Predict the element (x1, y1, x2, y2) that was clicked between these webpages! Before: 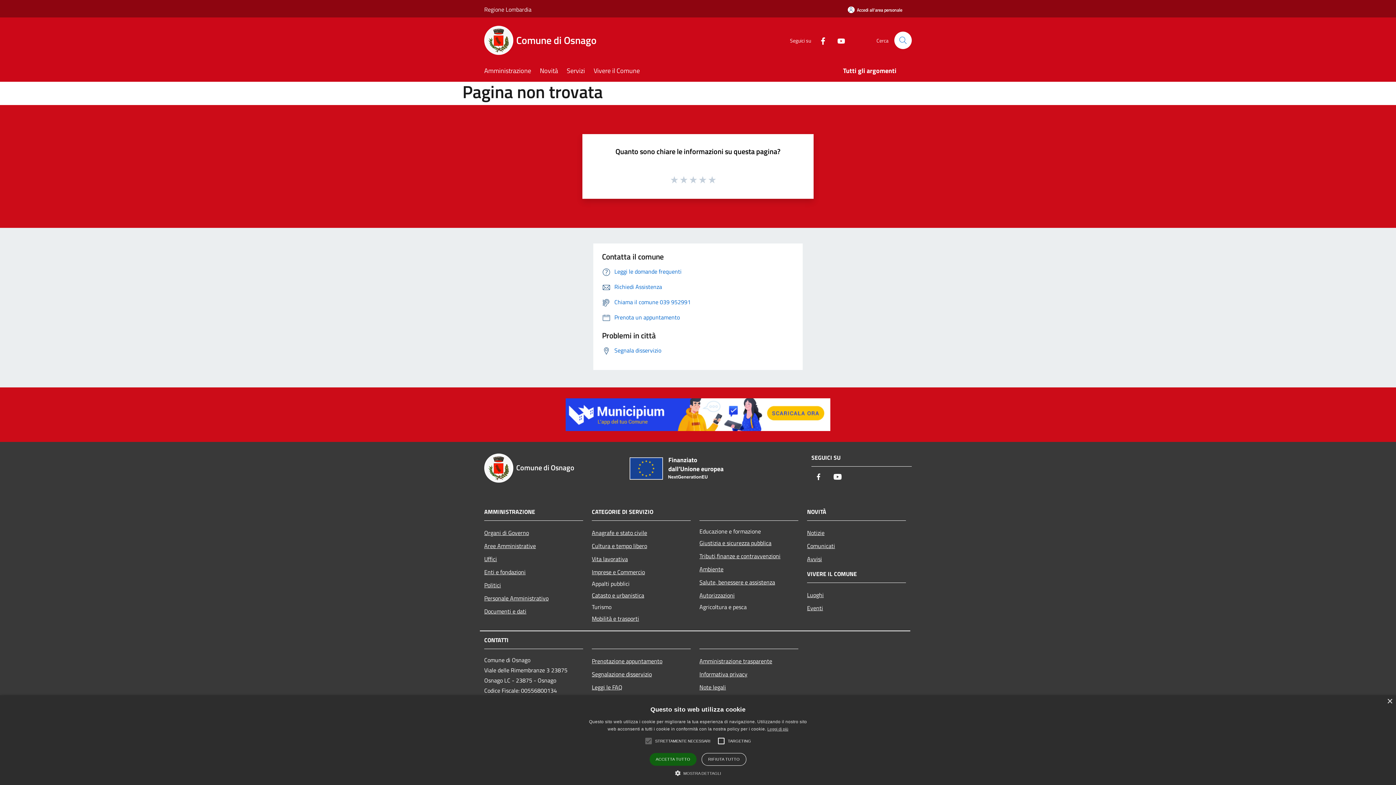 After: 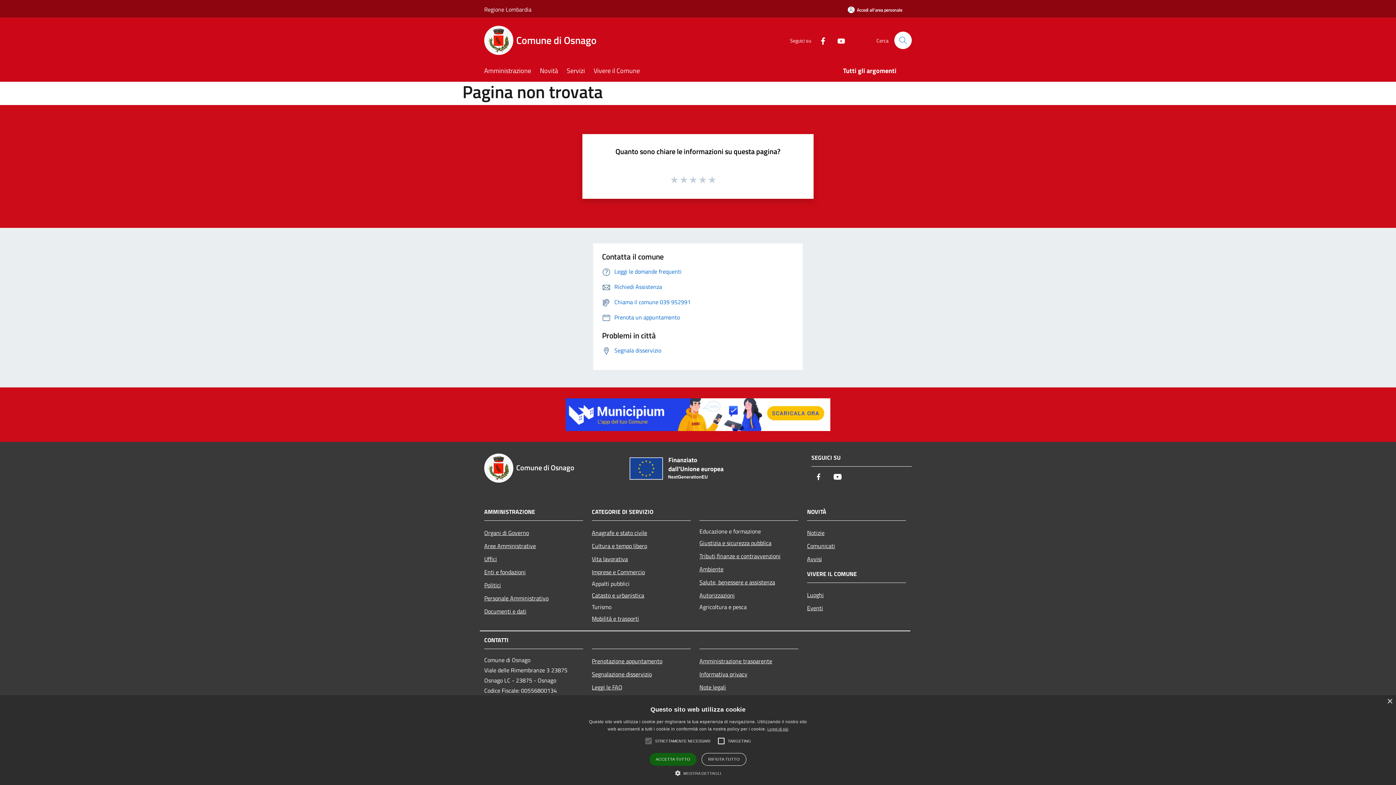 Action: bbox: (811, 469, 826, 485) label: Facebook